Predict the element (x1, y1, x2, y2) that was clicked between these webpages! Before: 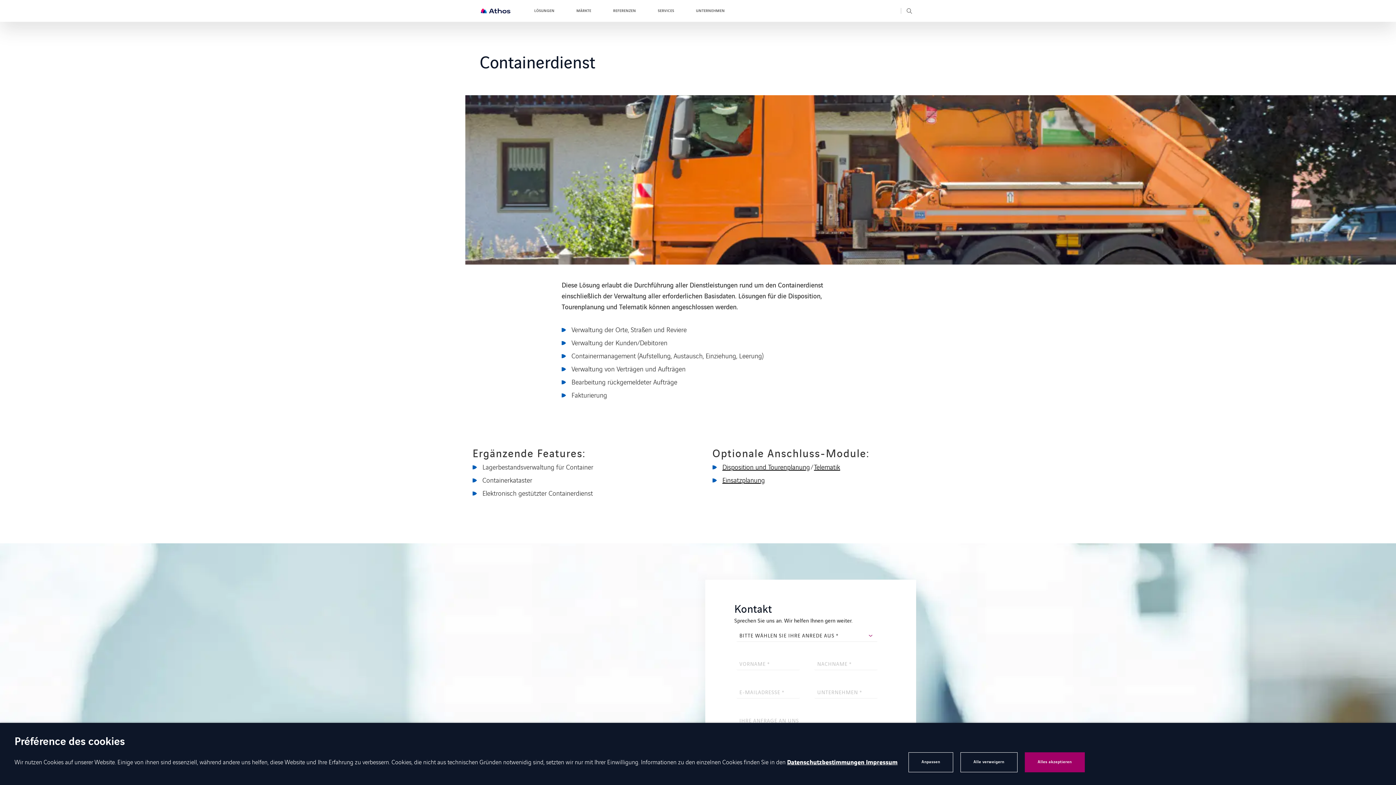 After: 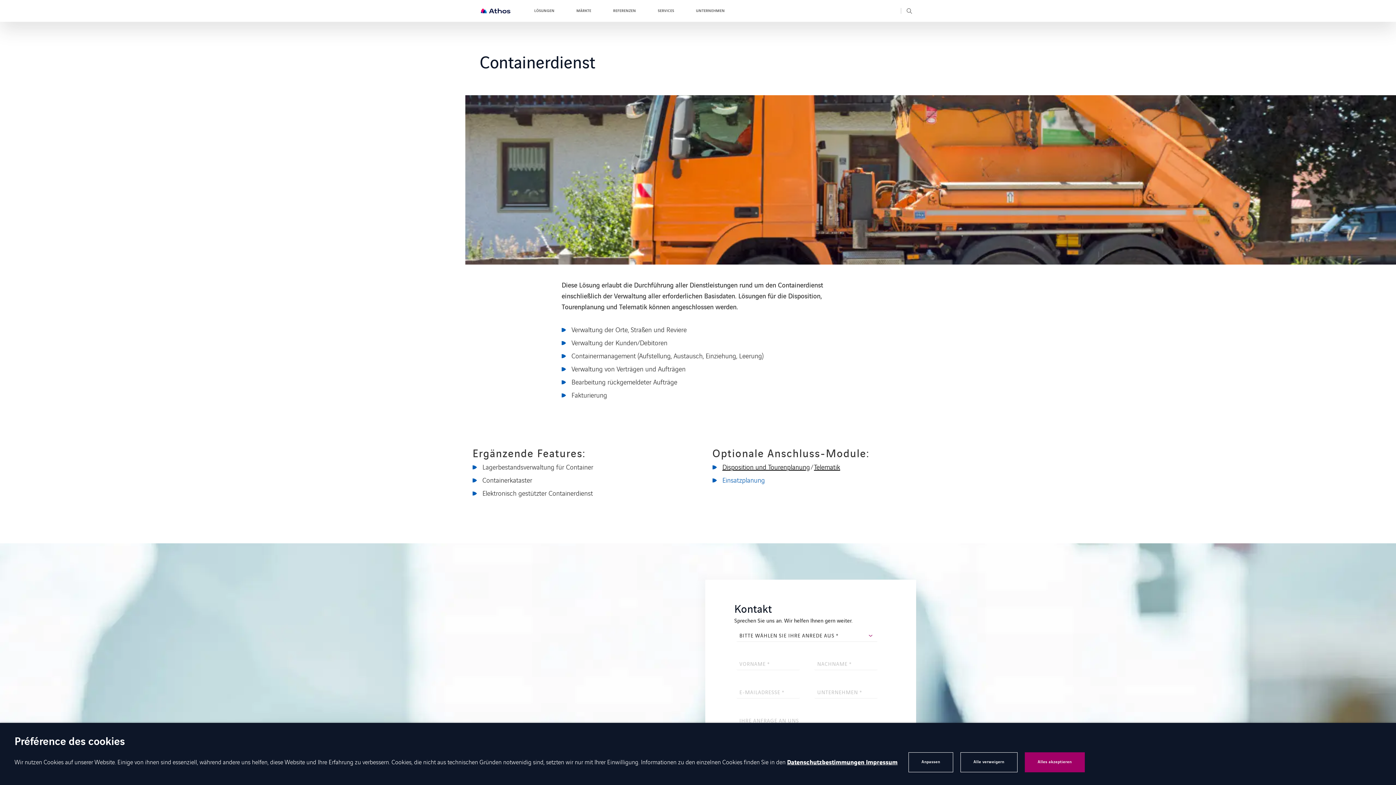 Action: bbox: (722, 475, 765, 484) label: Einsatzplanung